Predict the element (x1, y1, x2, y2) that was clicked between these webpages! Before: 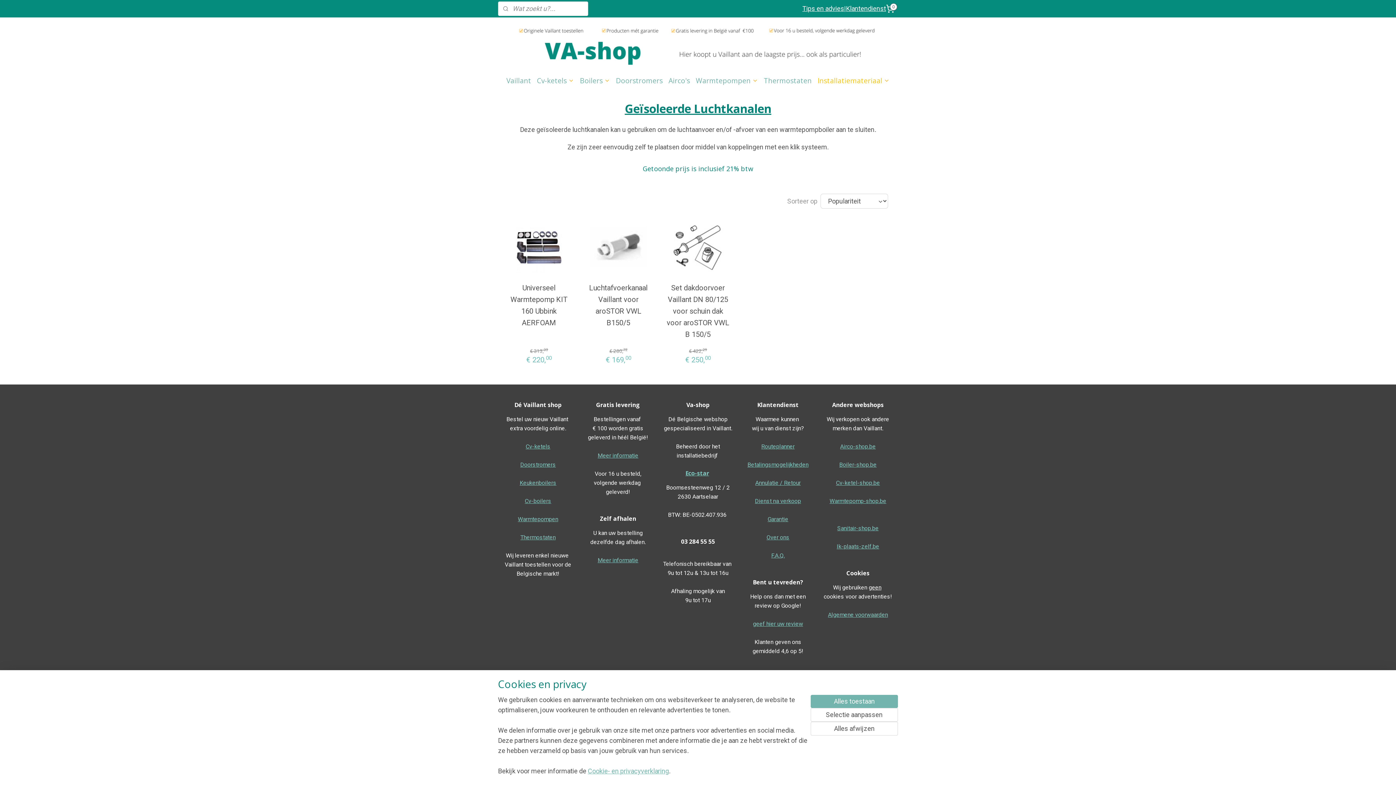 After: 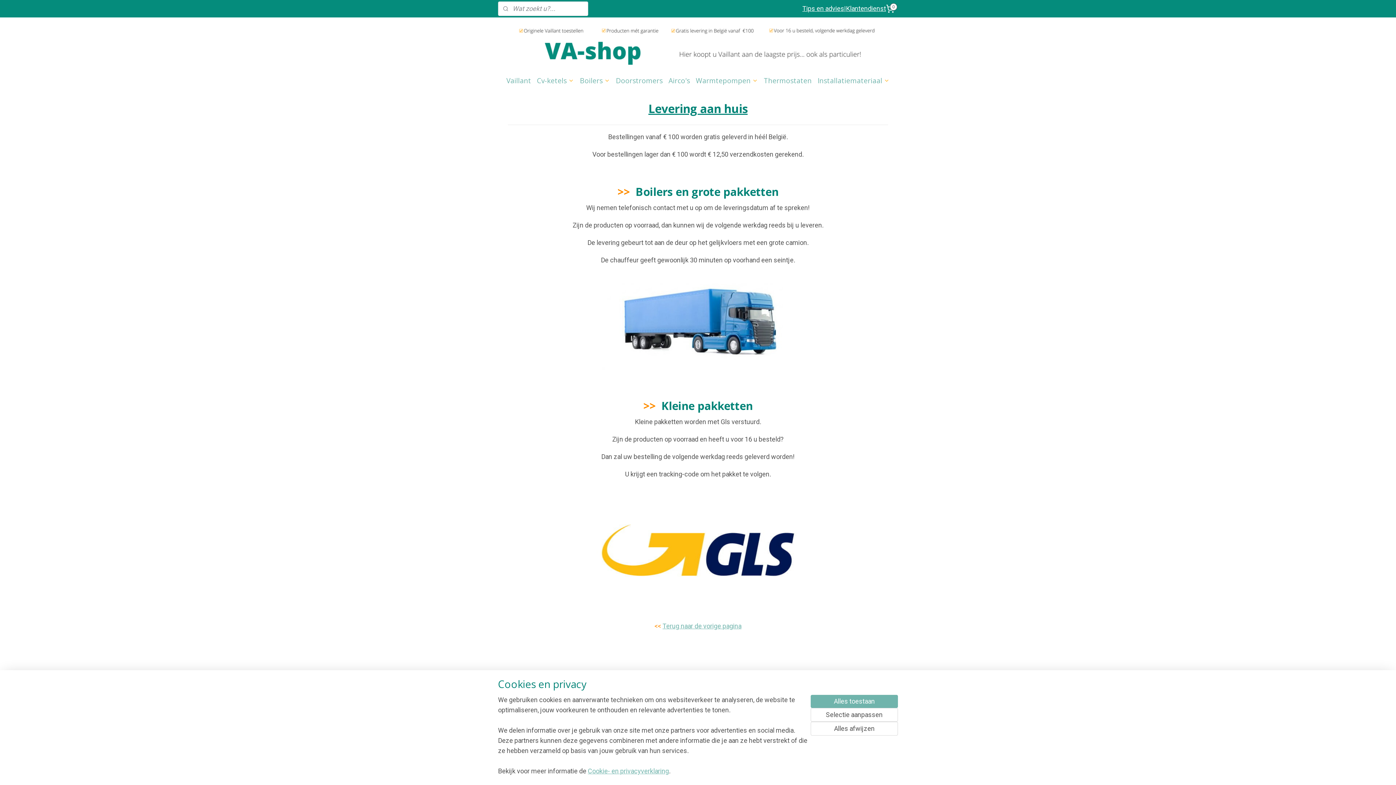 Action: bbox: (597, 452, 638, 459) label: Meer informatie